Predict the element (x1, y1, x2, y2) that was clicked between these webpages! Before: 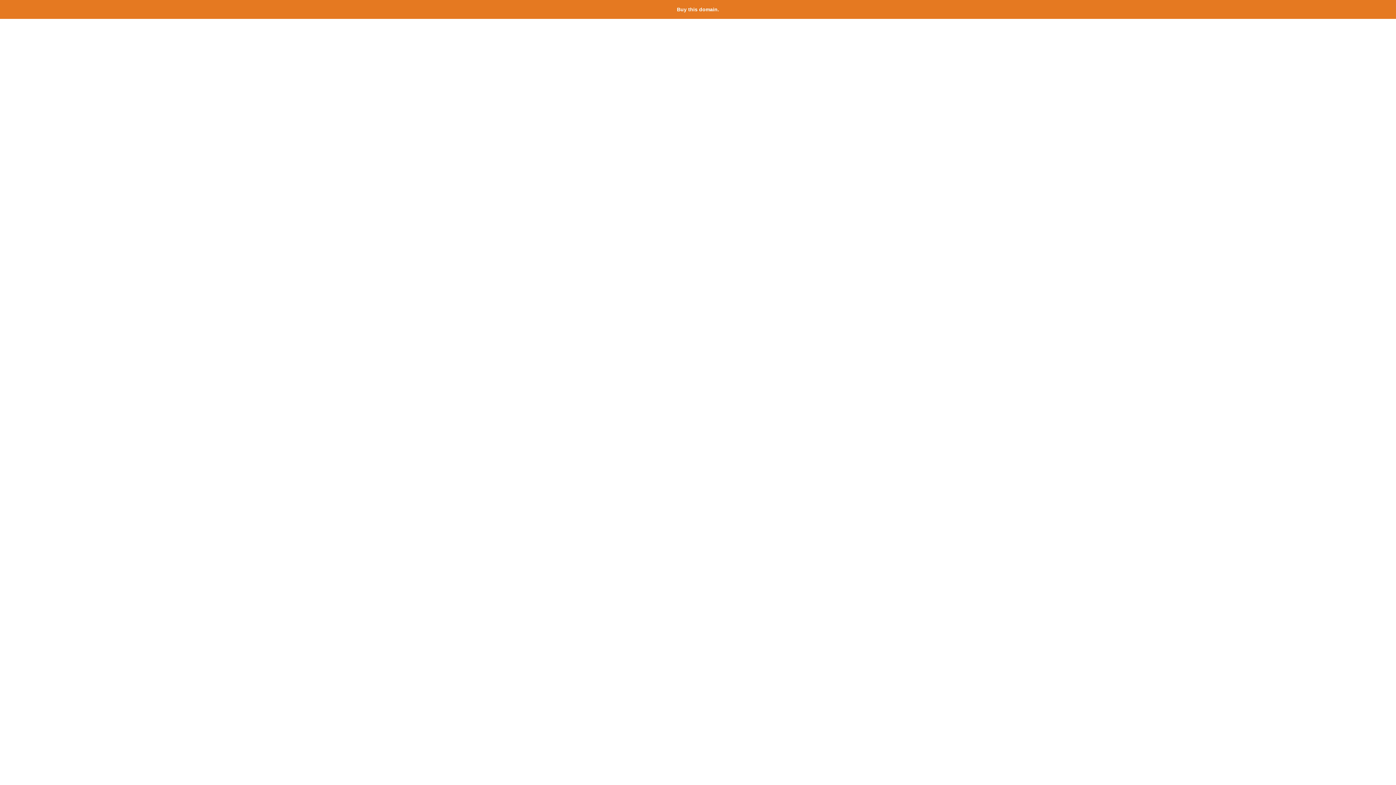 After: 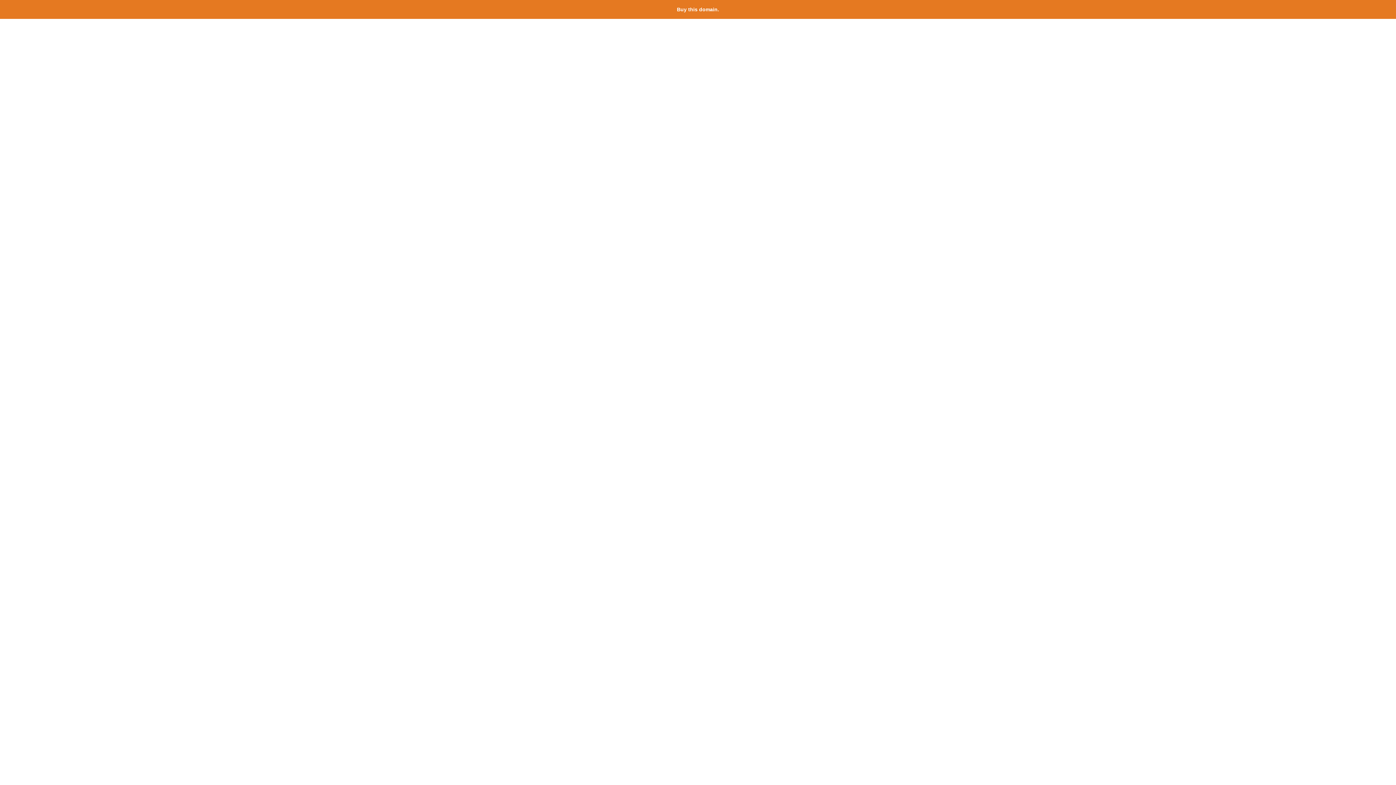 Action: label: Buy this domain. bbox: (677, 6, 719, 12)